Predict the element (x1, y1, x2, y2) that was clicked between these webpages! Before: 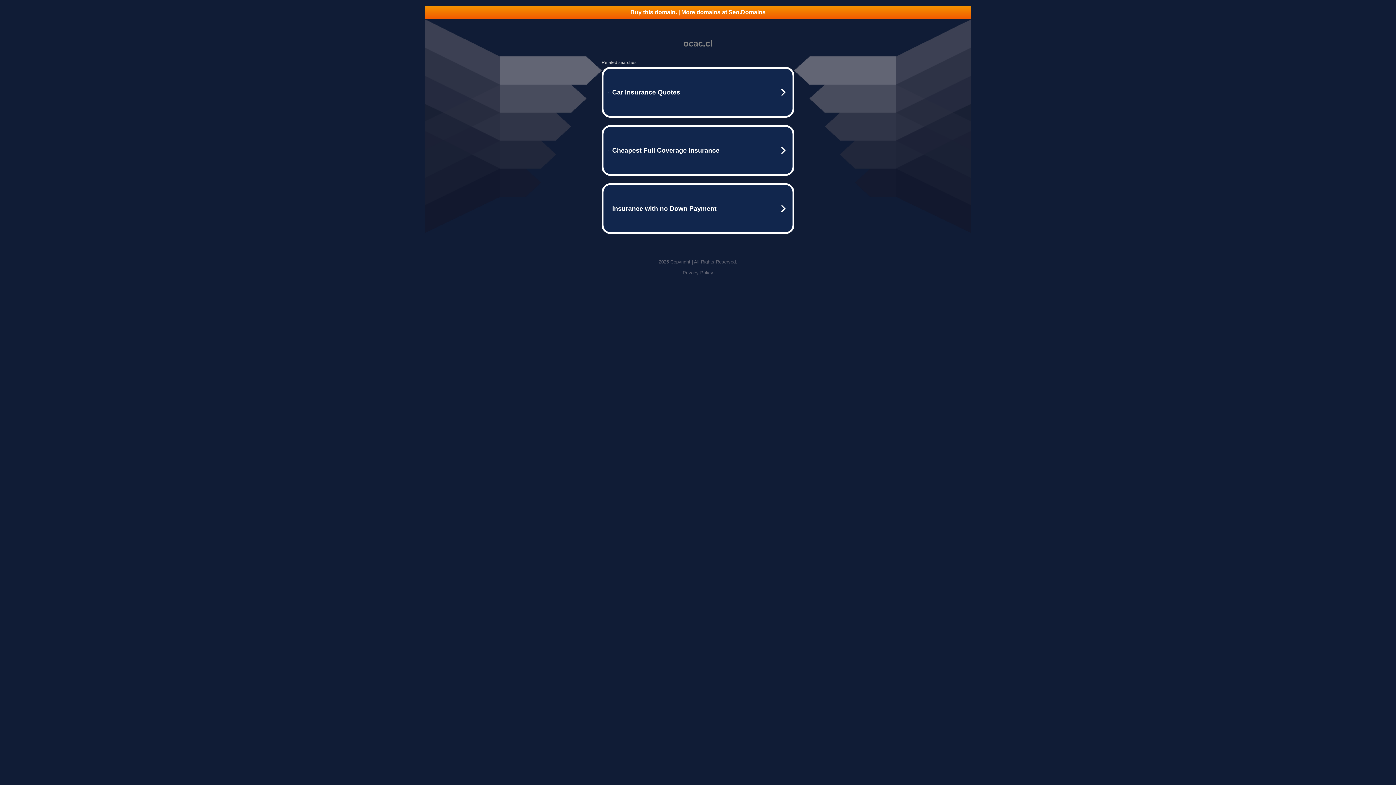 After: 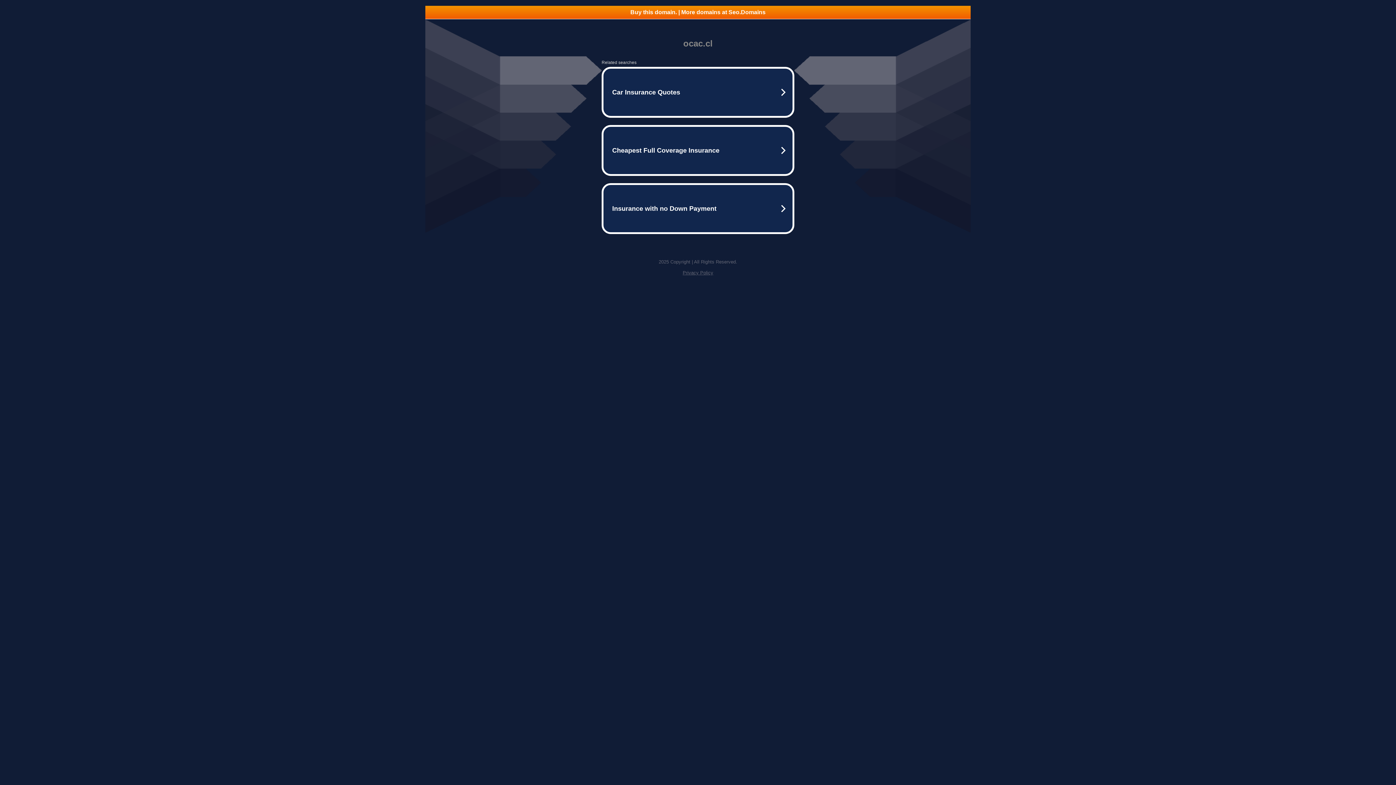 Action: bbox: (682, 270, 713, 275) label: Privacy Policy